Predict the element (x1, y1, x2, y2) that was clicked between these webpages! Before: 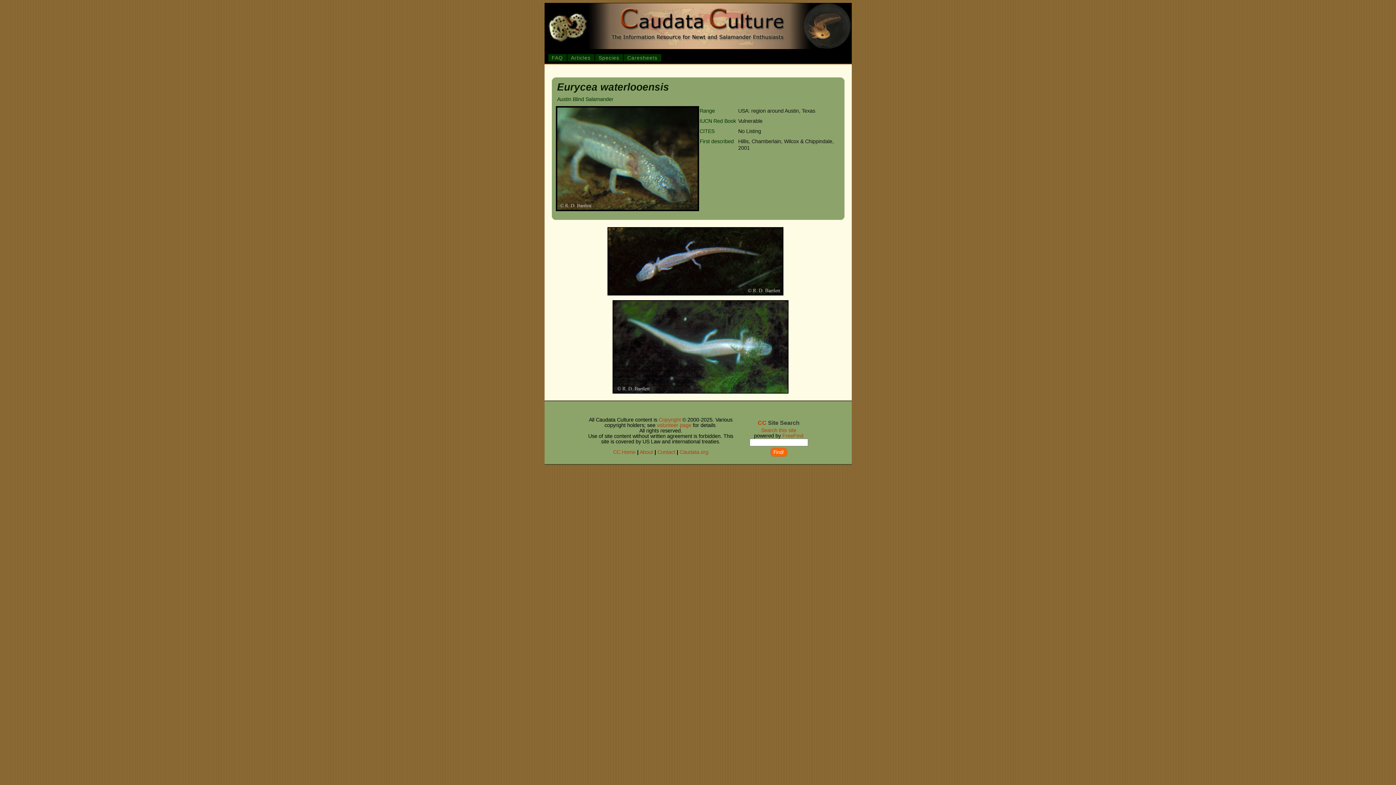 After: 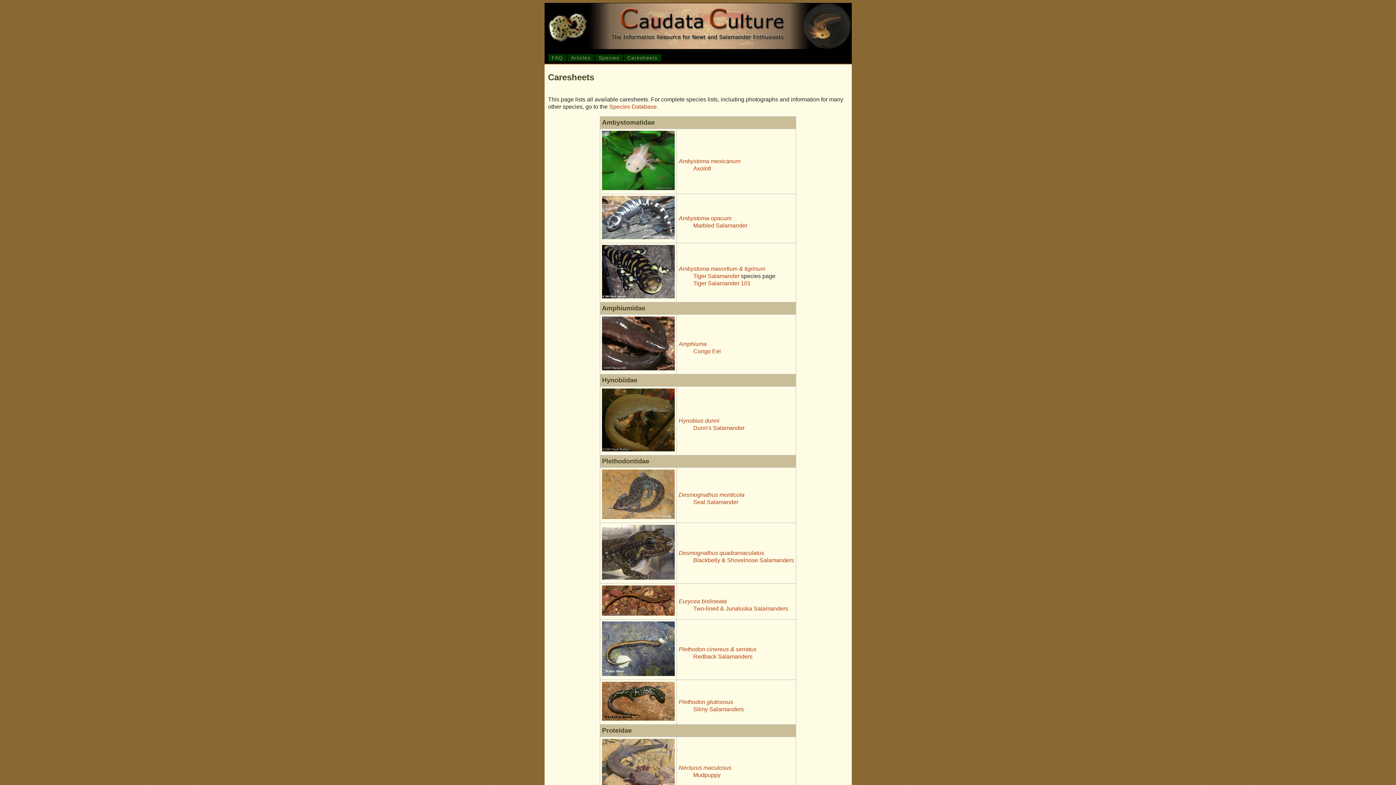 Action: label: Caresheets bbox: (623, 54, 661, 61)